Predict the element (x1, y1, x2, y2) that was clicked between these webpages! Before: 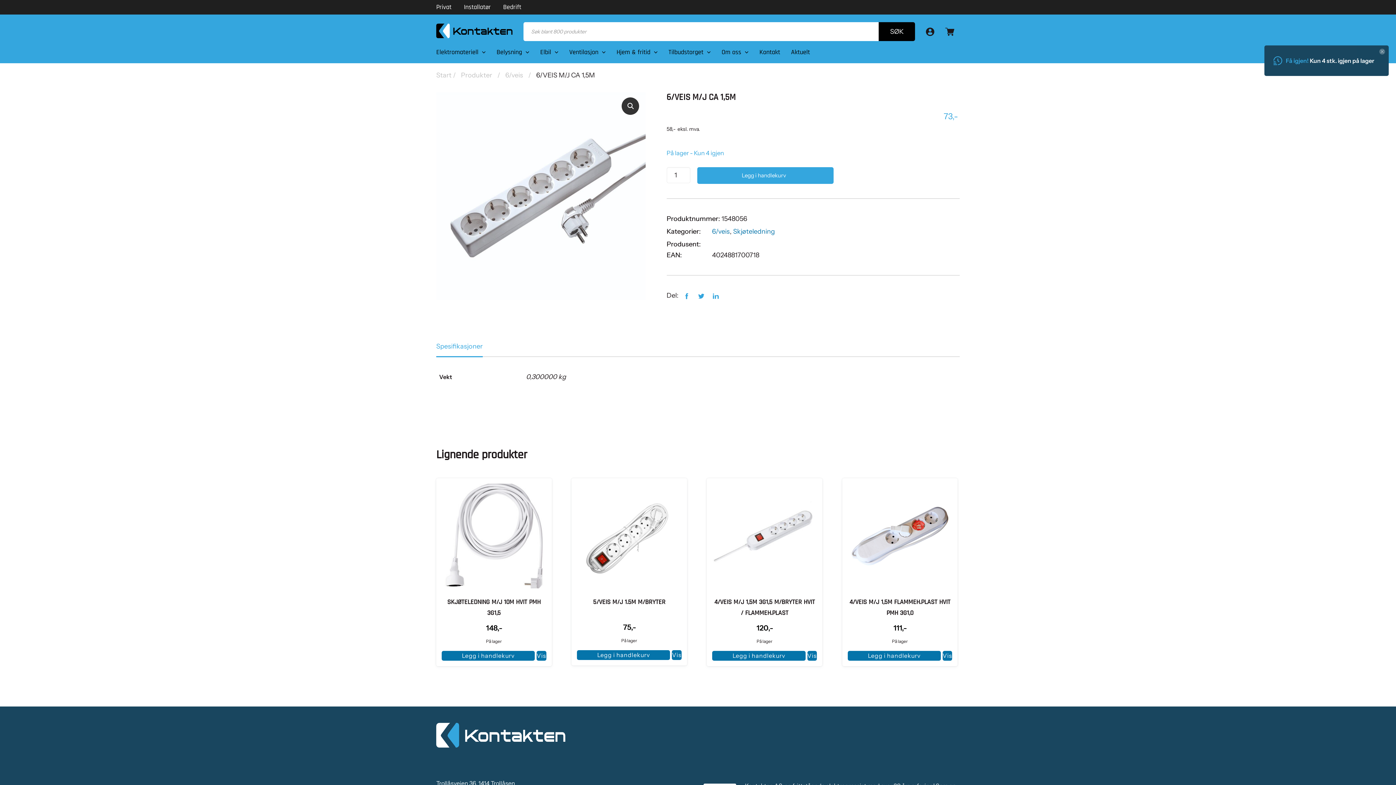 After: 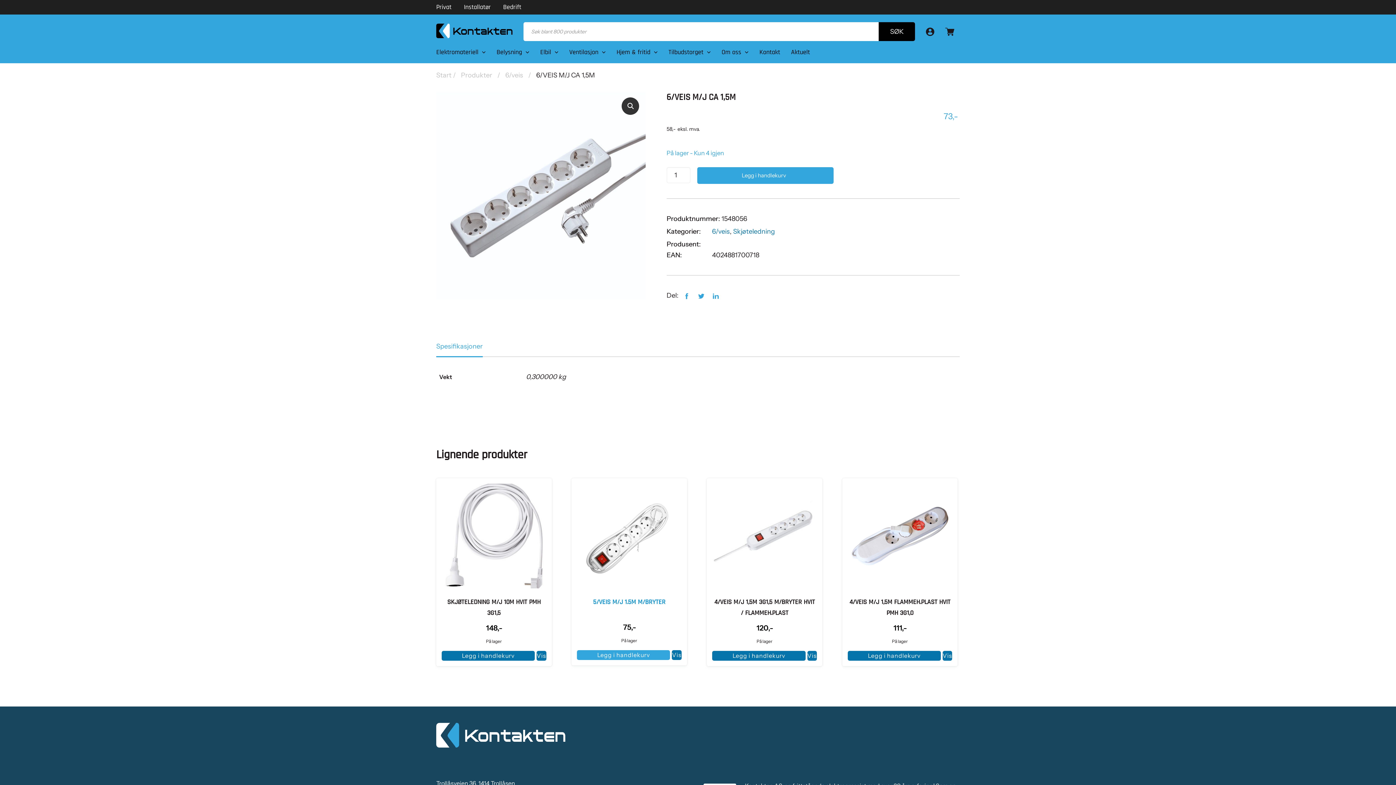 Action: label: Legg i handlekurv: «5/VEIS M/J 1.5M M/BRYTER» bbox: (577, 650, 670, 660)